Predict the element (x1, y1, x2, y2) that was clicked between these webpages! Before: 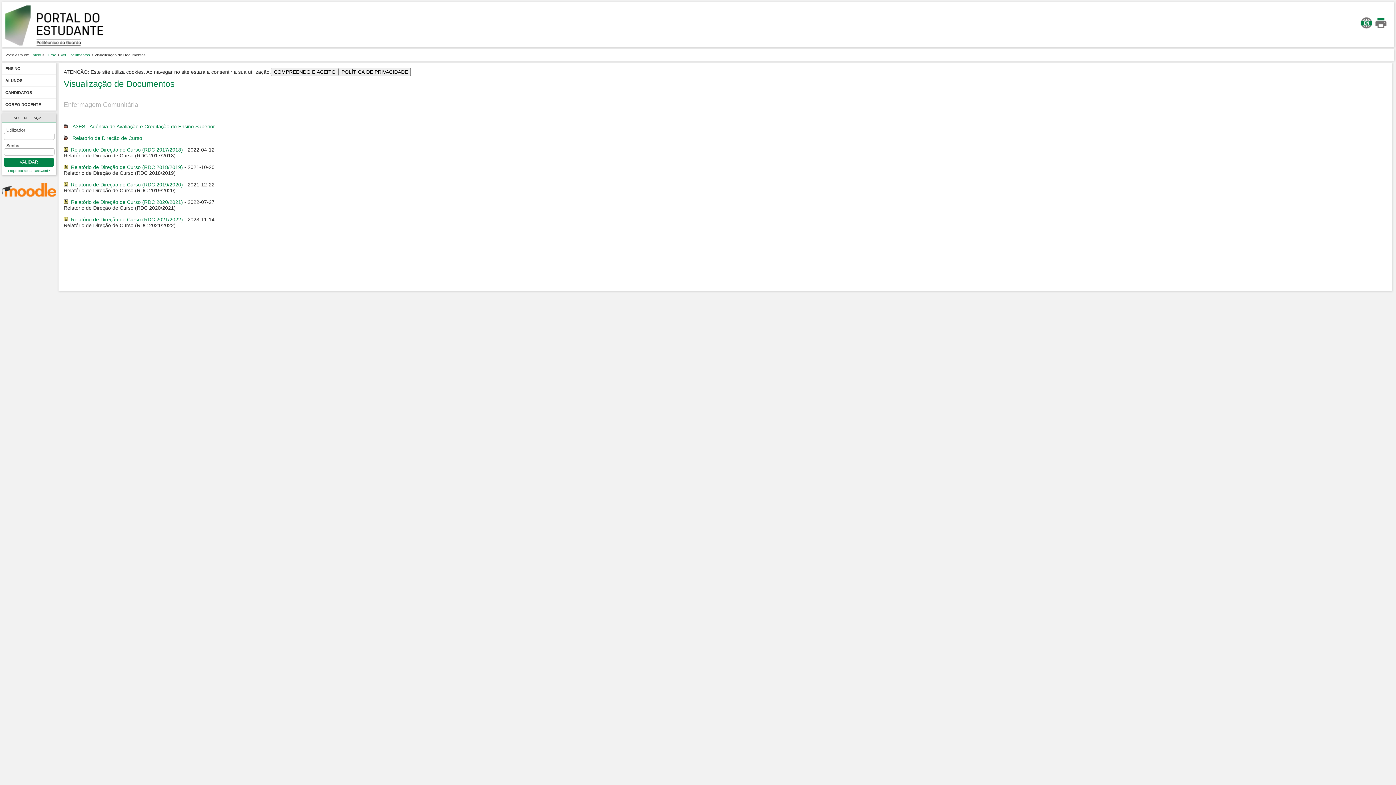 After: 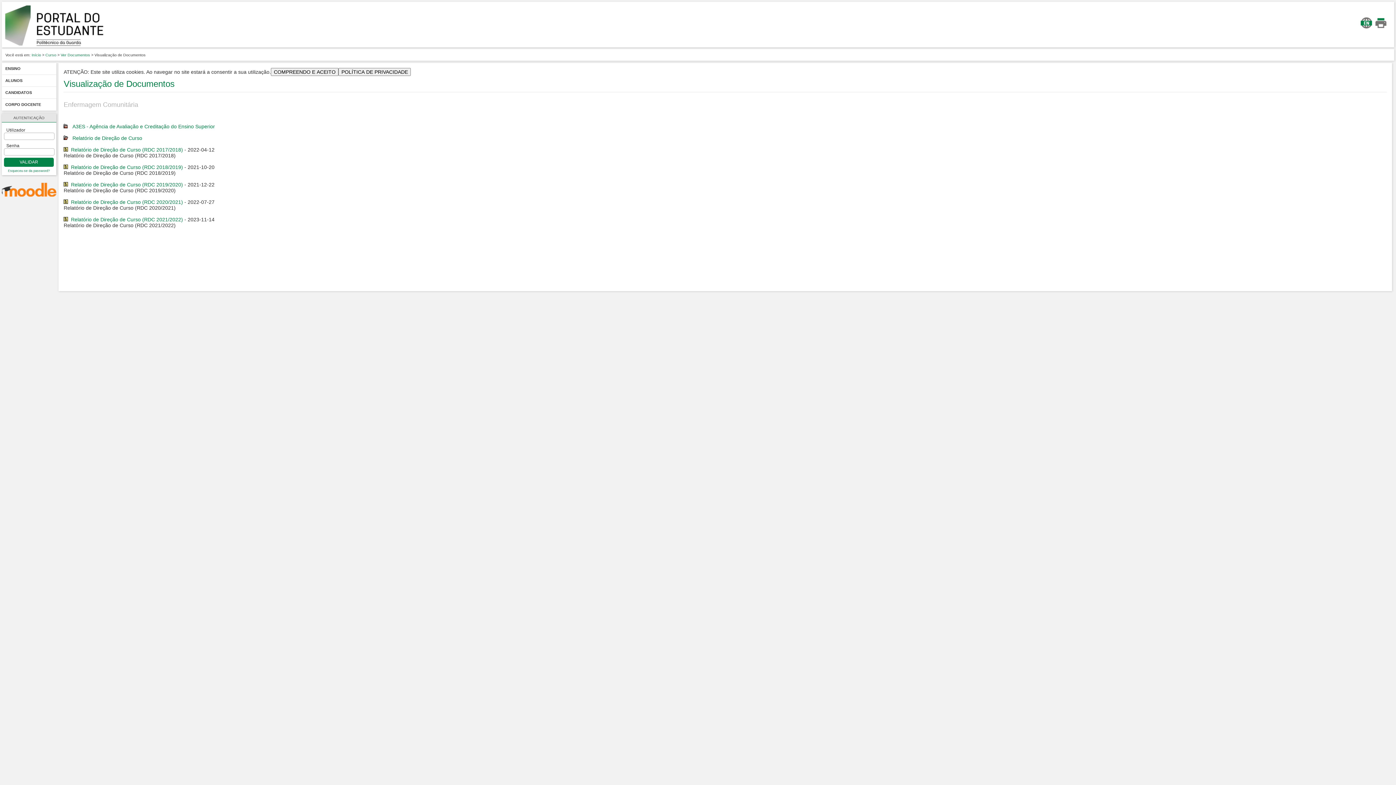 Action: bbox: (63, 216, 68, 222)